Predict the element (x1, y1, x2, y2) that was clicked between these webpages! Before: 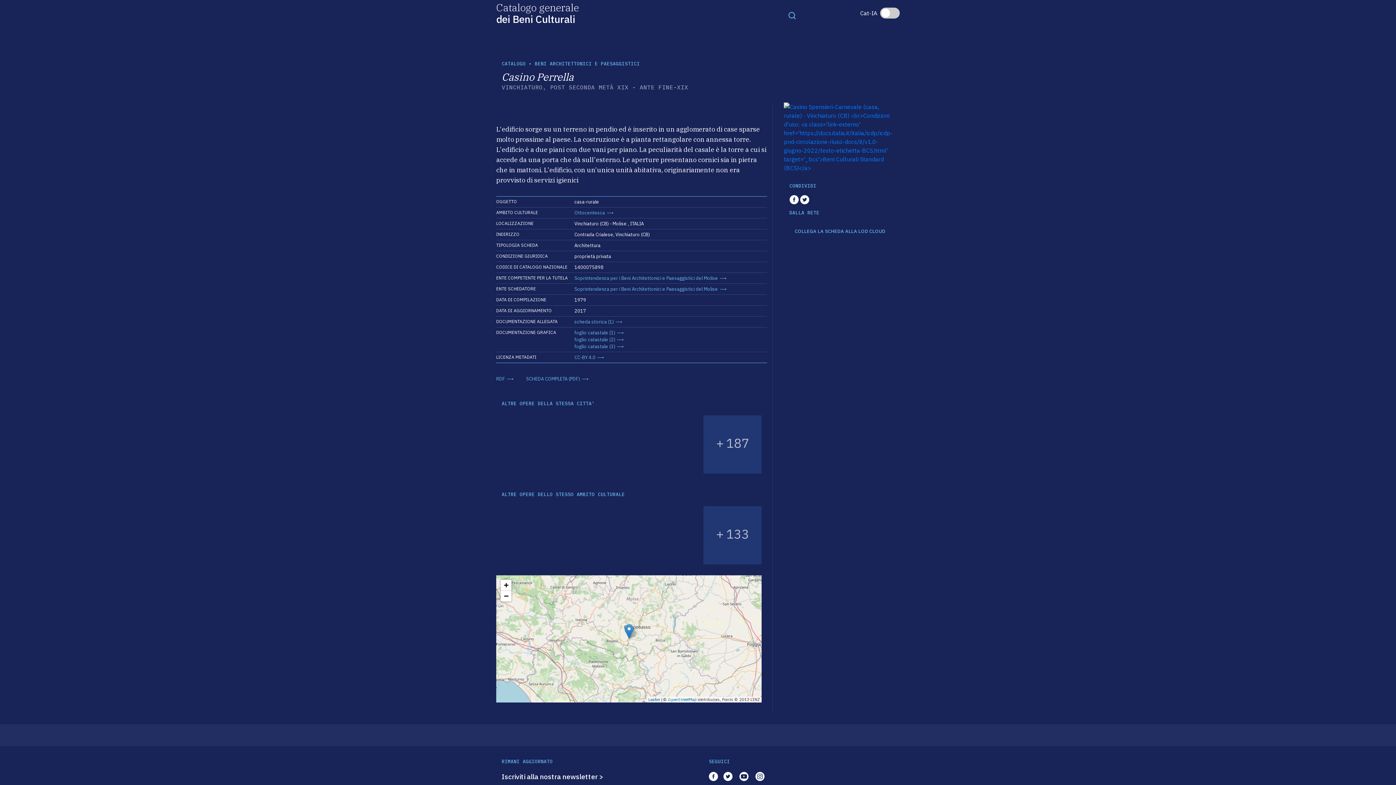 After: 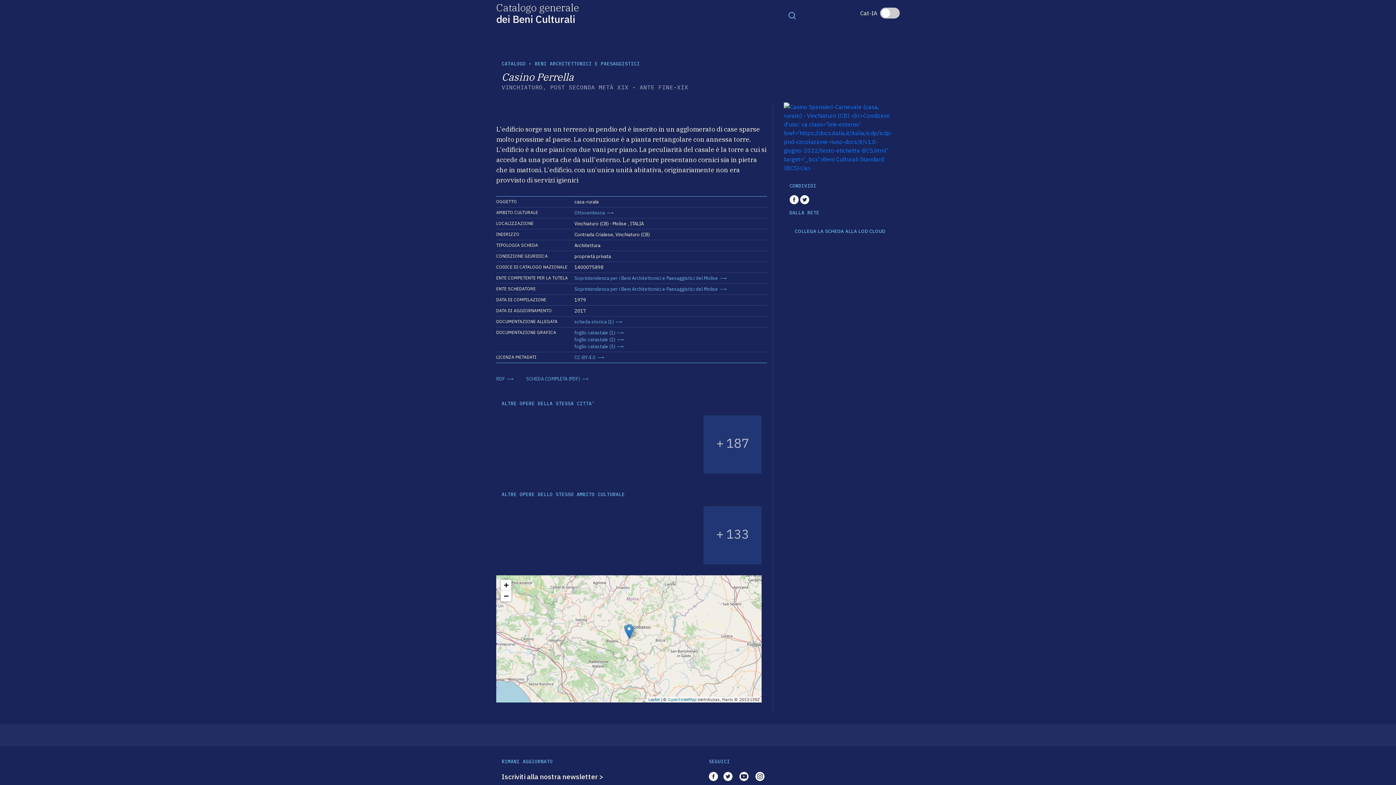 Action: bbox: (800, 196, 809, 202)